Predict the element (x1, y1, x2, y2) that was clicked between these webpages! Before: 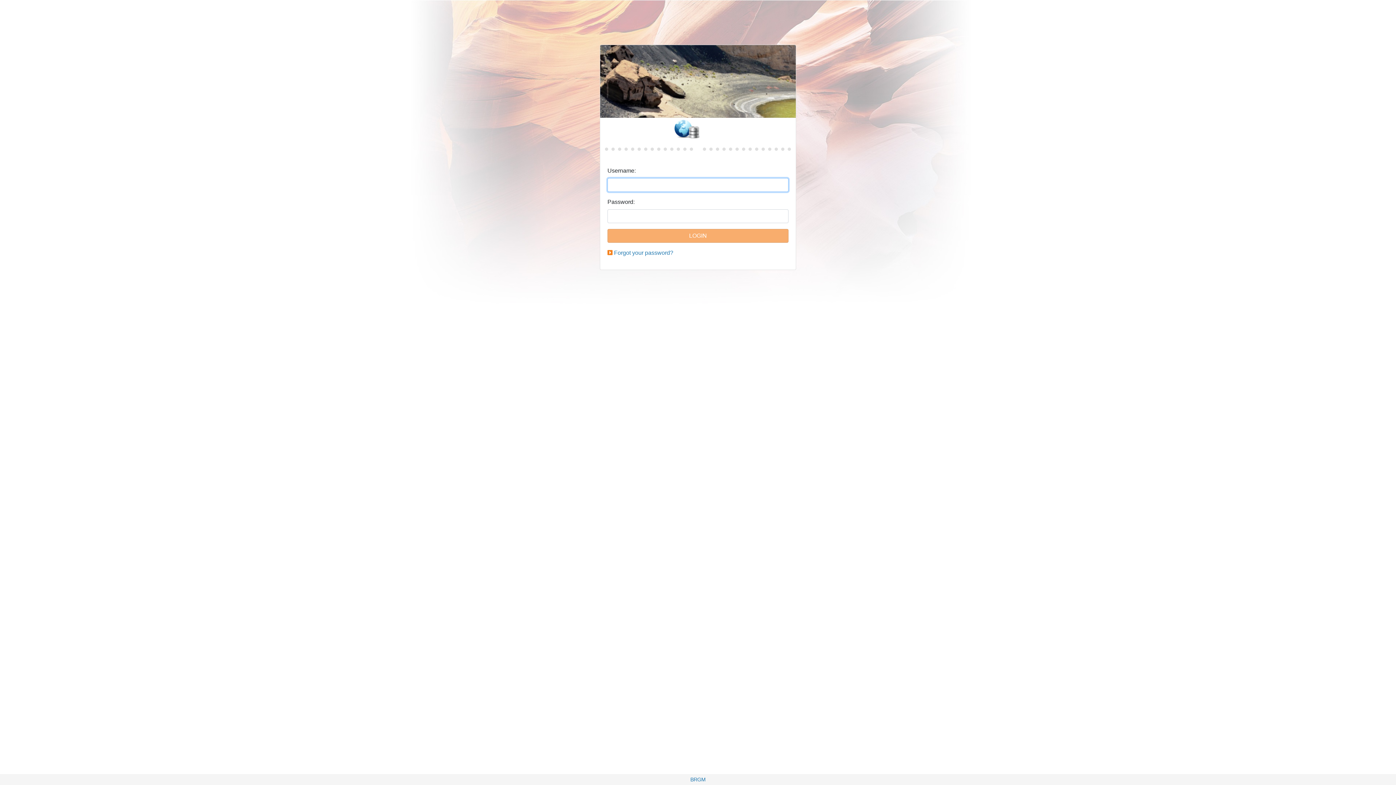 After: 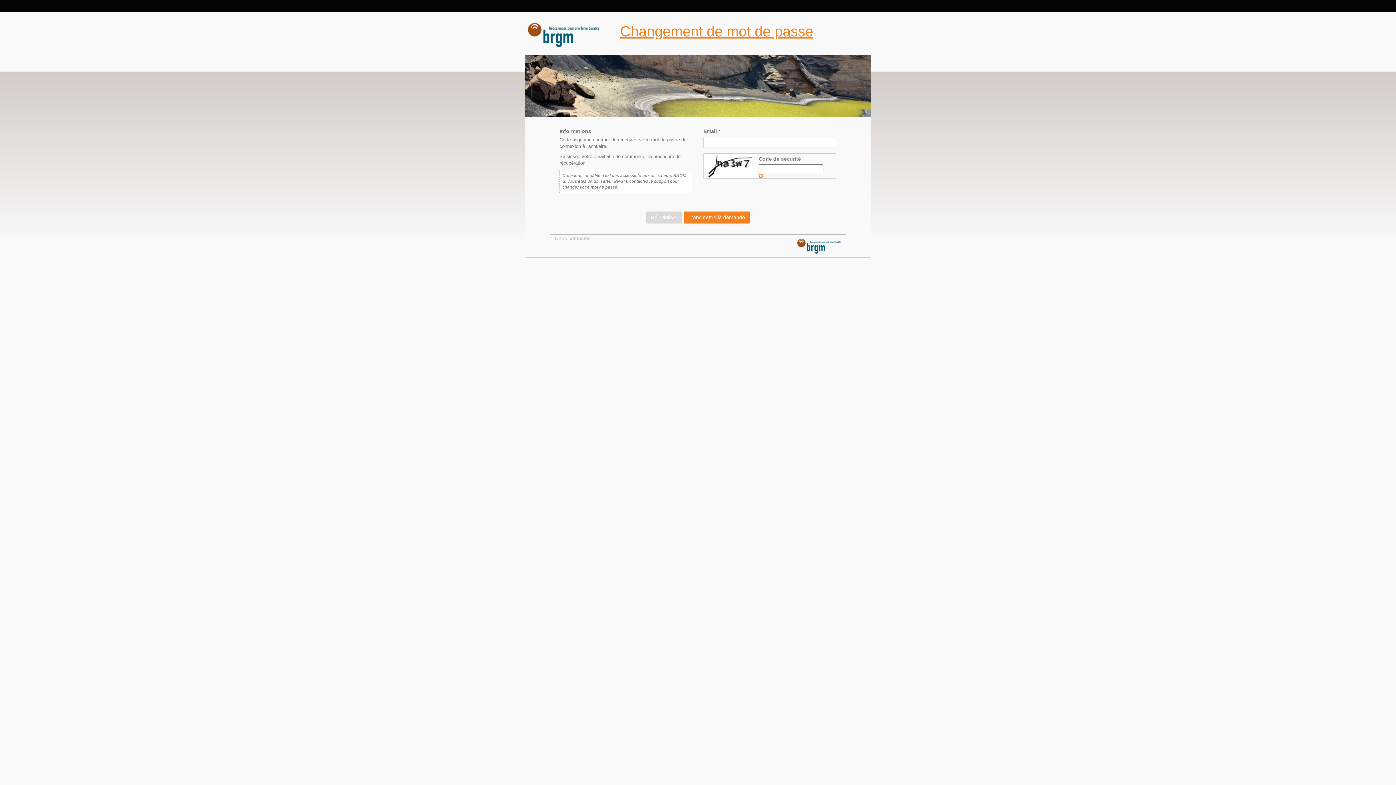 Action: label: Forgot your password? bbox: (614, 249, 673, 256)